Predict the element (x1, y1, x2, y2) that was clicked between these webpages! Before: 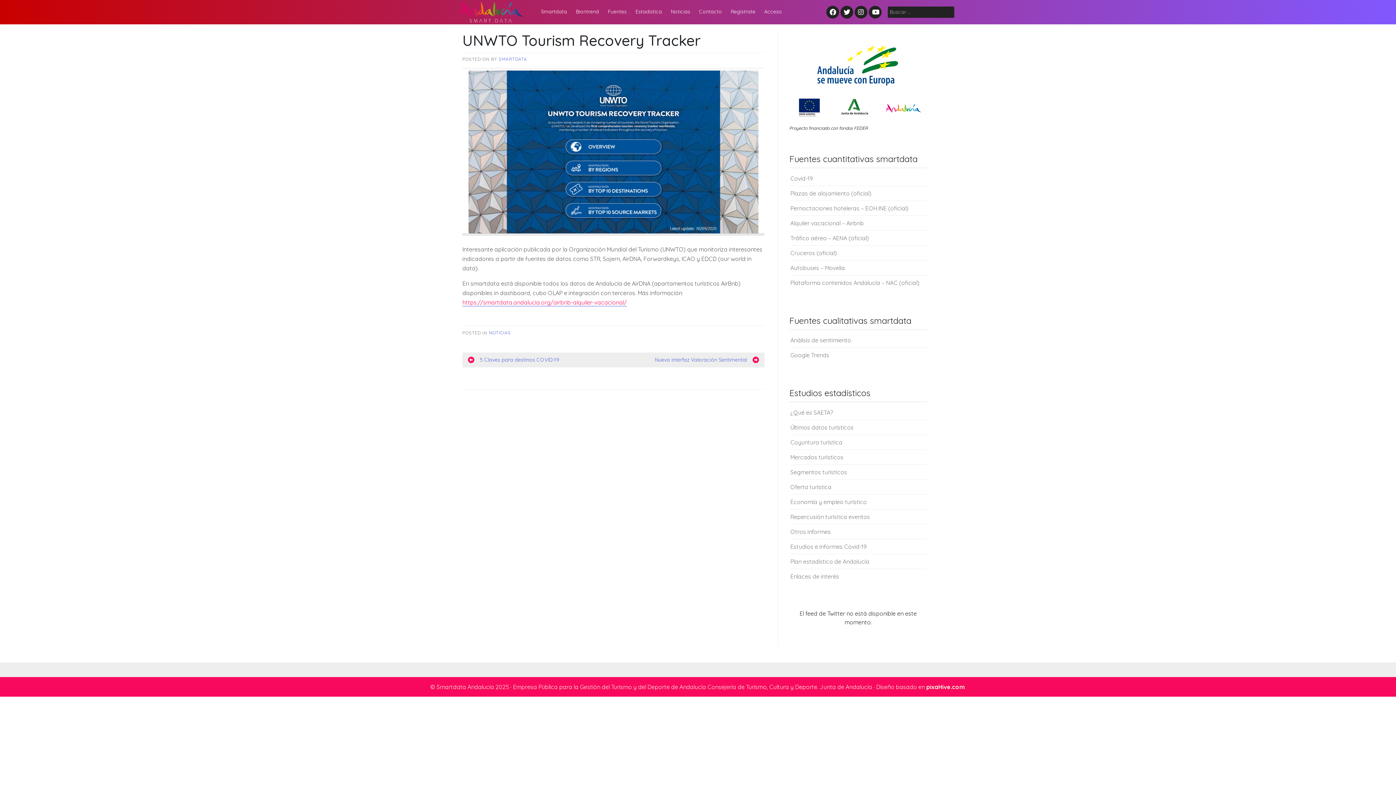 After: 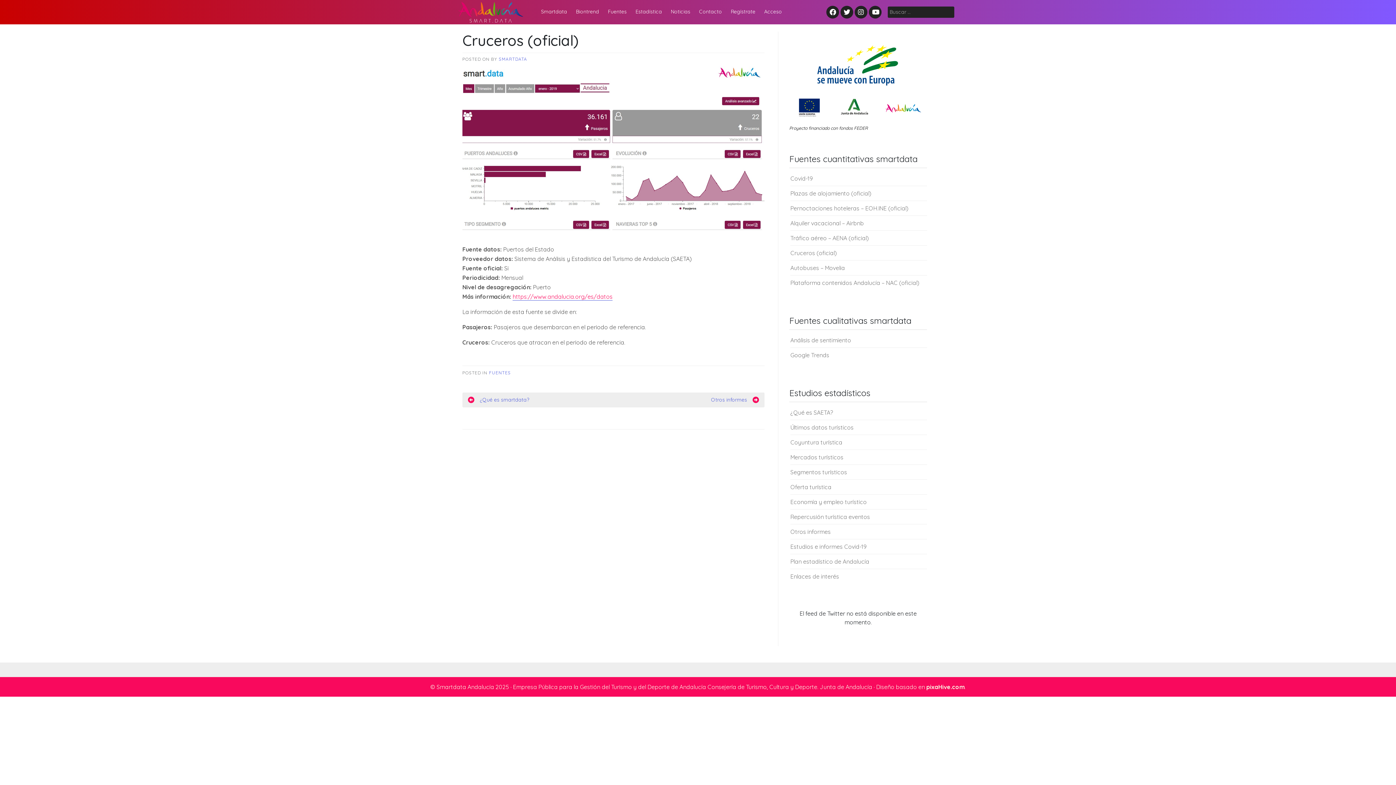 Action: label: Cruceros (oficial) bbox: (790, 249, 837, 256)